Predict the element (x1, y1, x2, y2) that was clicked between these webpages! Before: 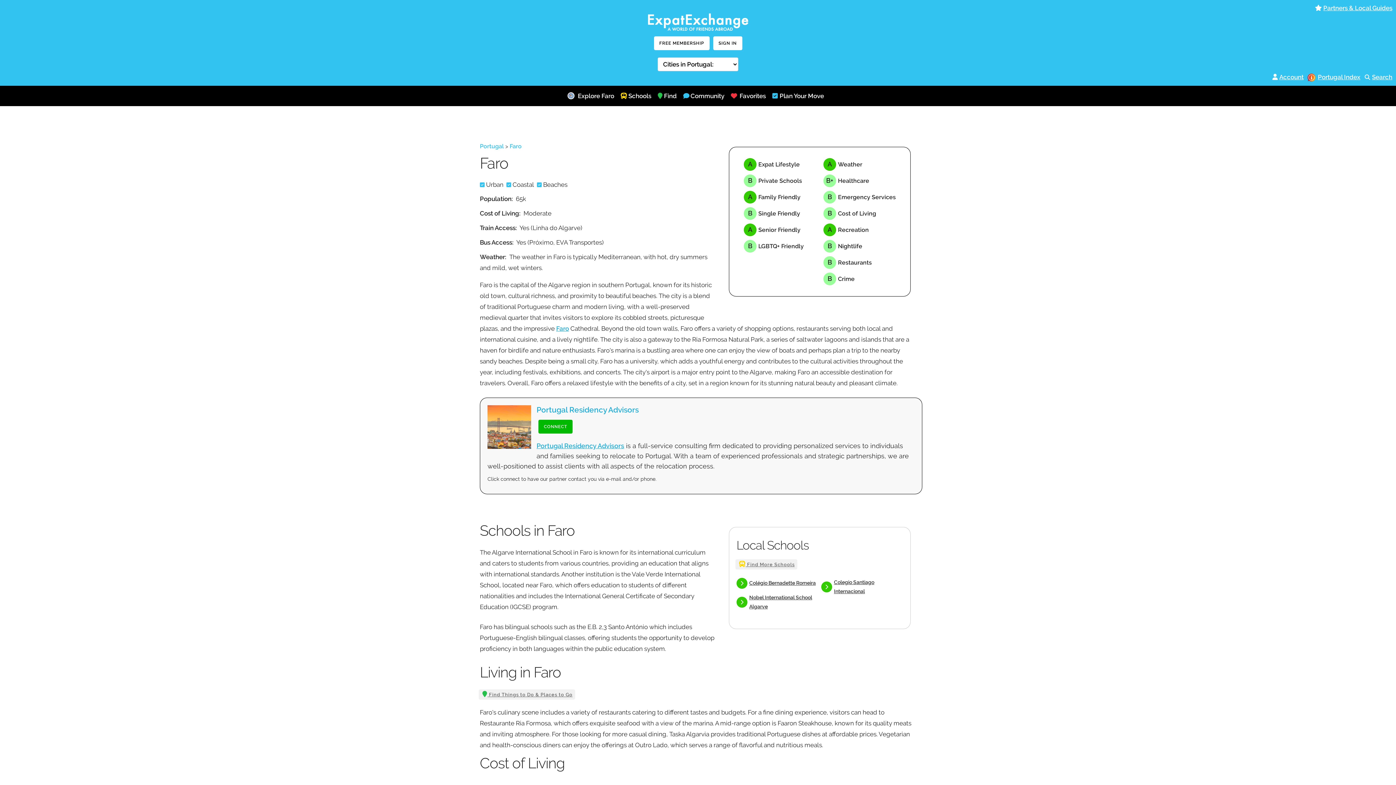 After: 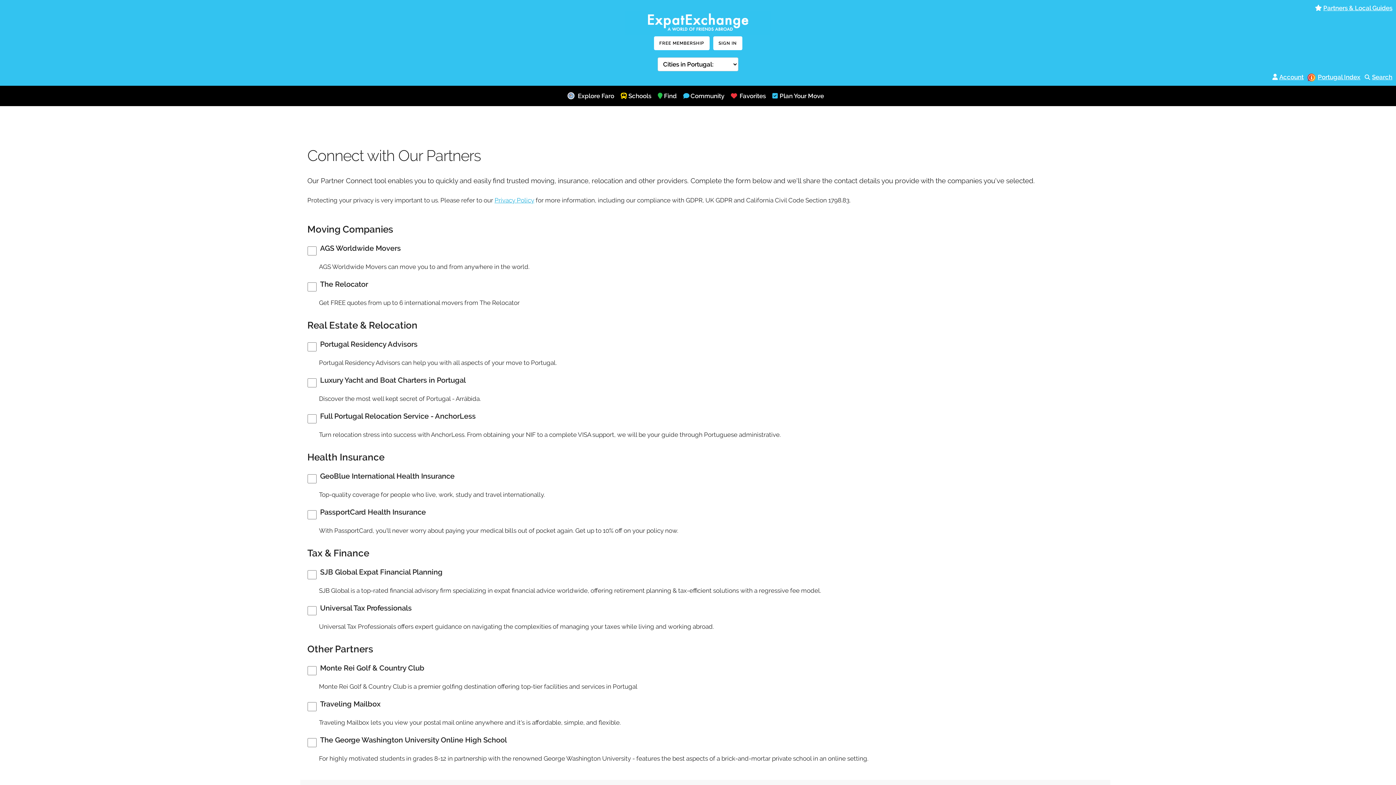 Action: label: Plan Your Move bbox: (779, 88, 829, 104)